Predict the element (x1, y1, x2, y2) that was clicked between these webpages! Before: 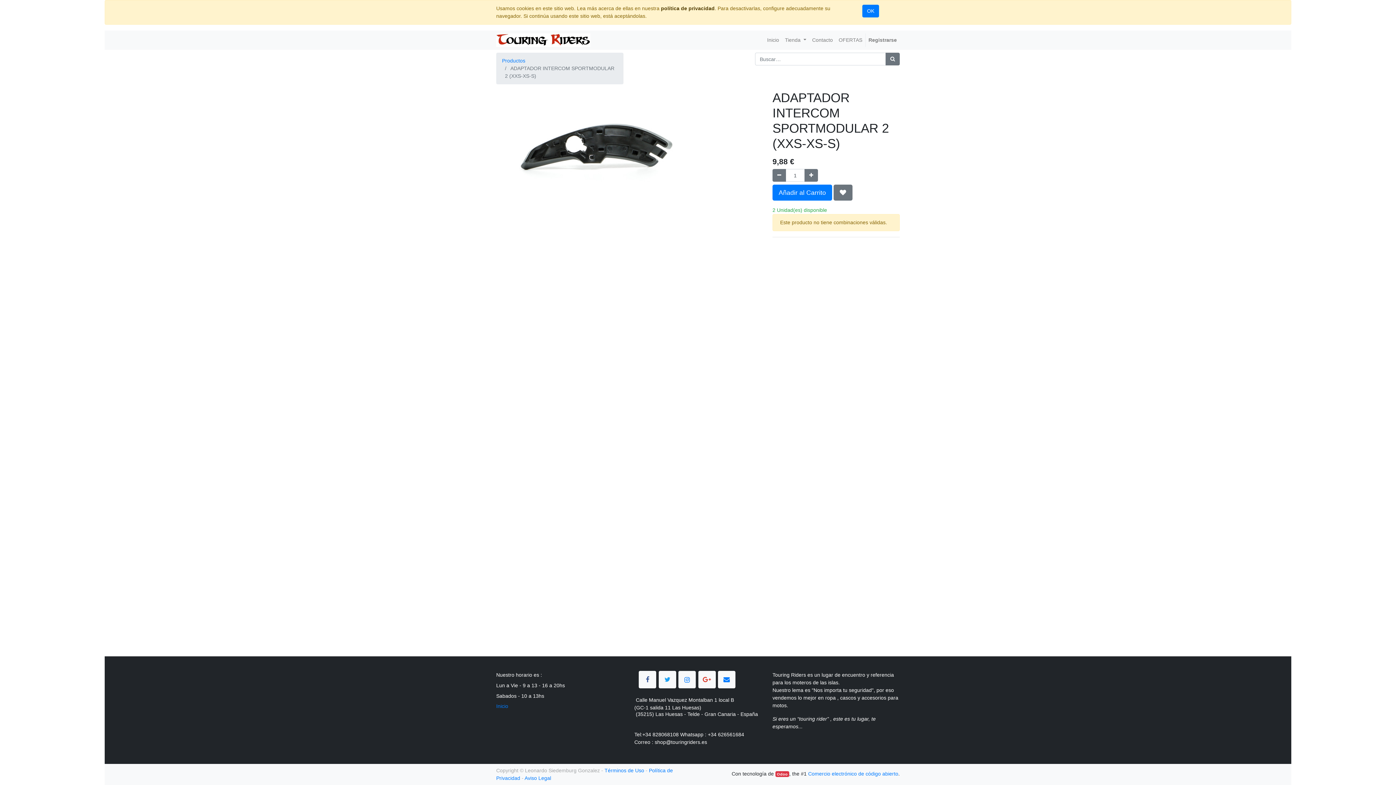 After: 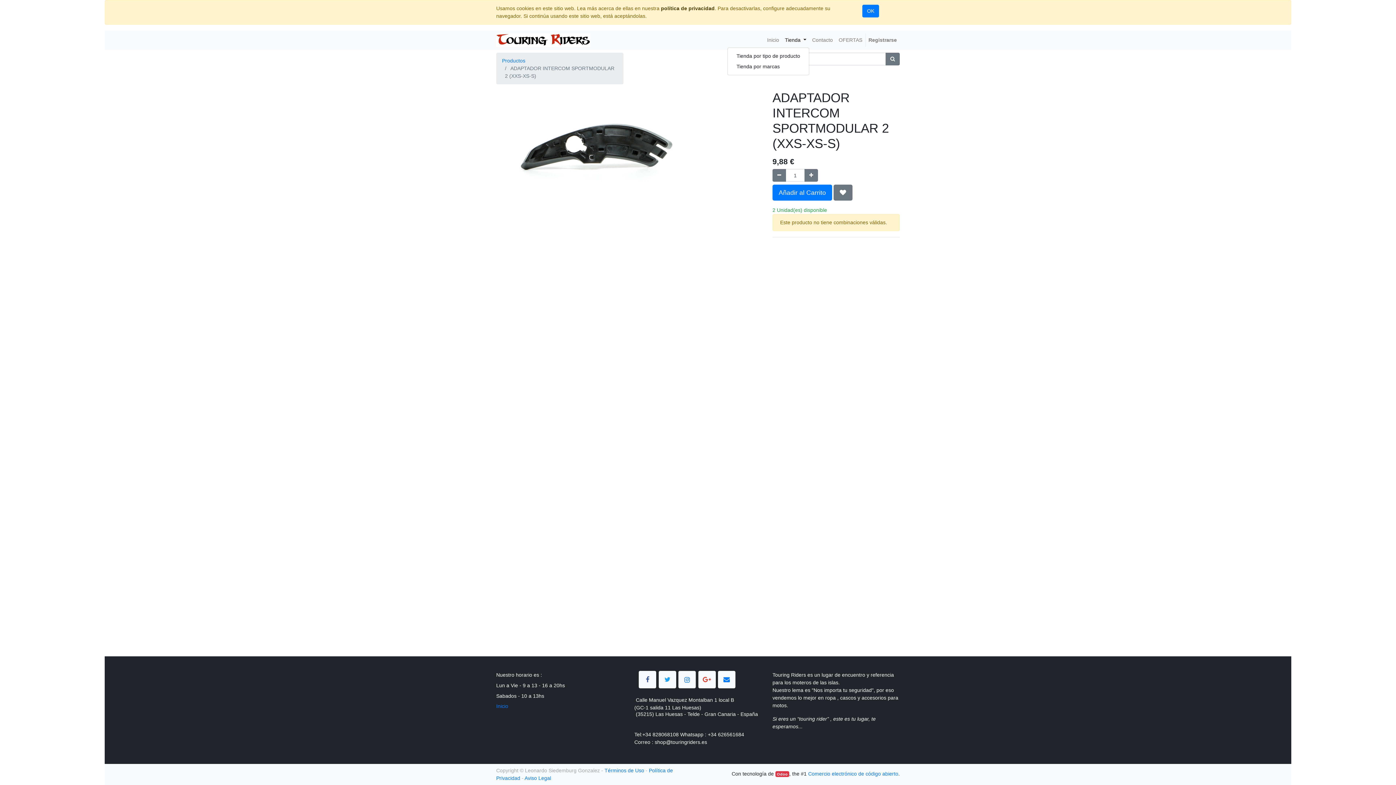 Action: label: Tienda  bbox: (782, 33, 809, 46)